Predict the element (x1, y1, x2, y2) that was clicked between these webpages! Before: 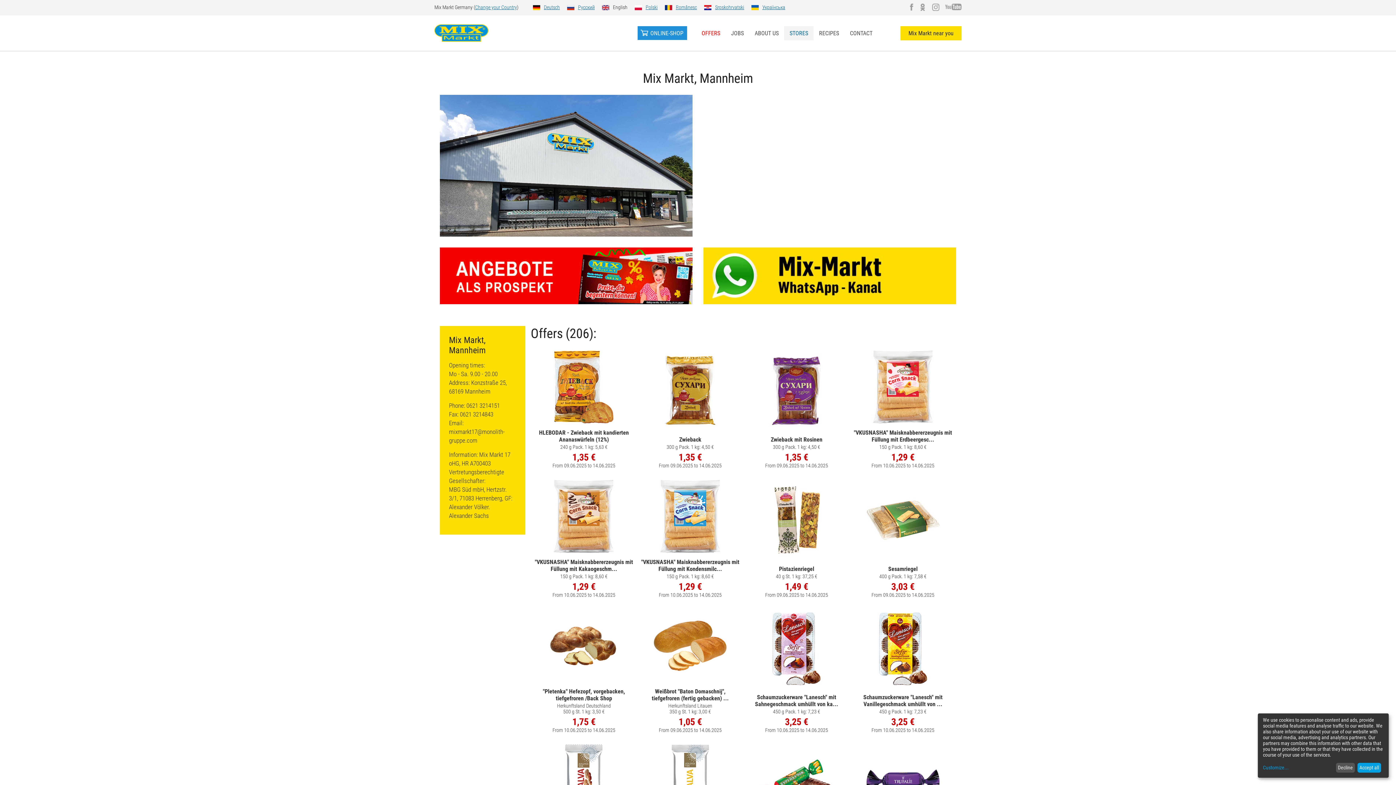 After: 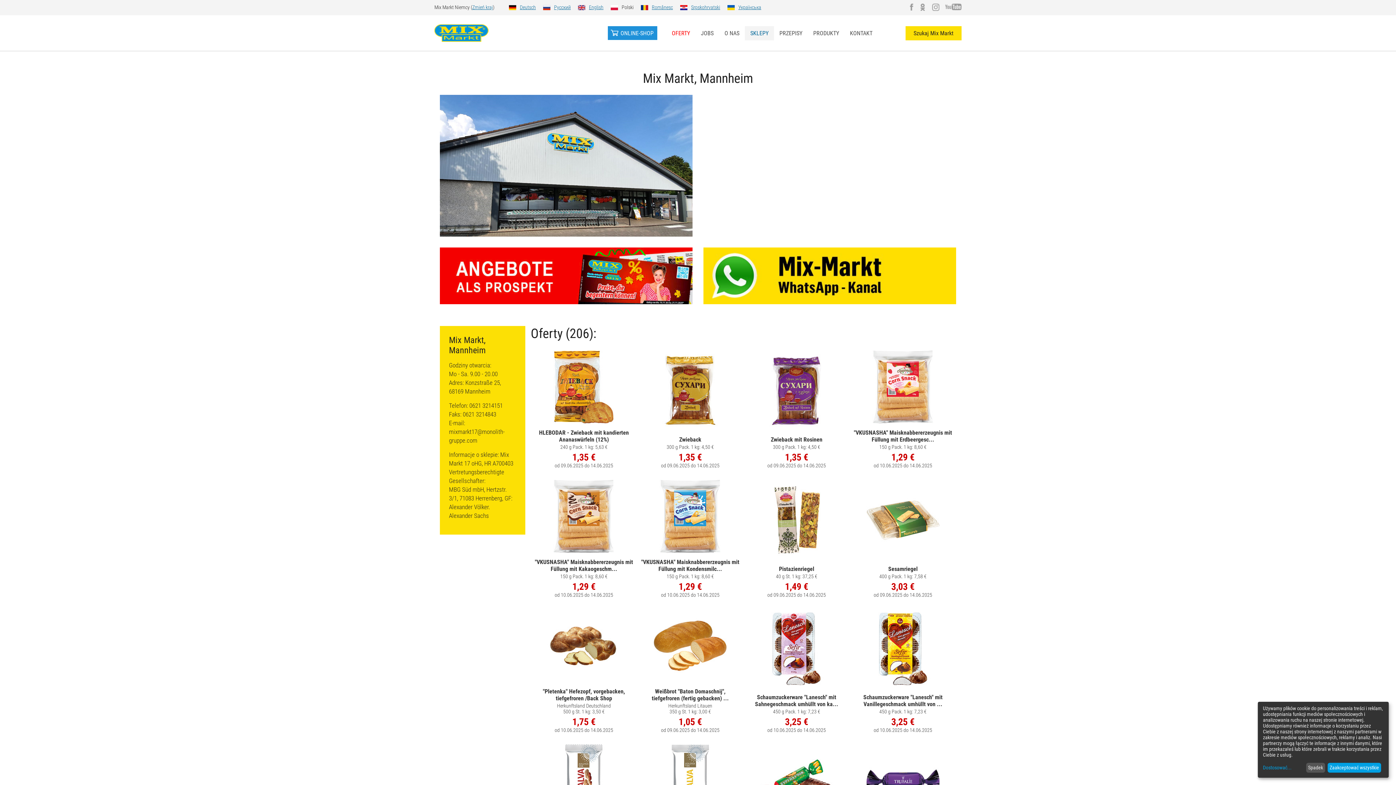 Action: bbox: (634, 4, 657, 10) label: Polski